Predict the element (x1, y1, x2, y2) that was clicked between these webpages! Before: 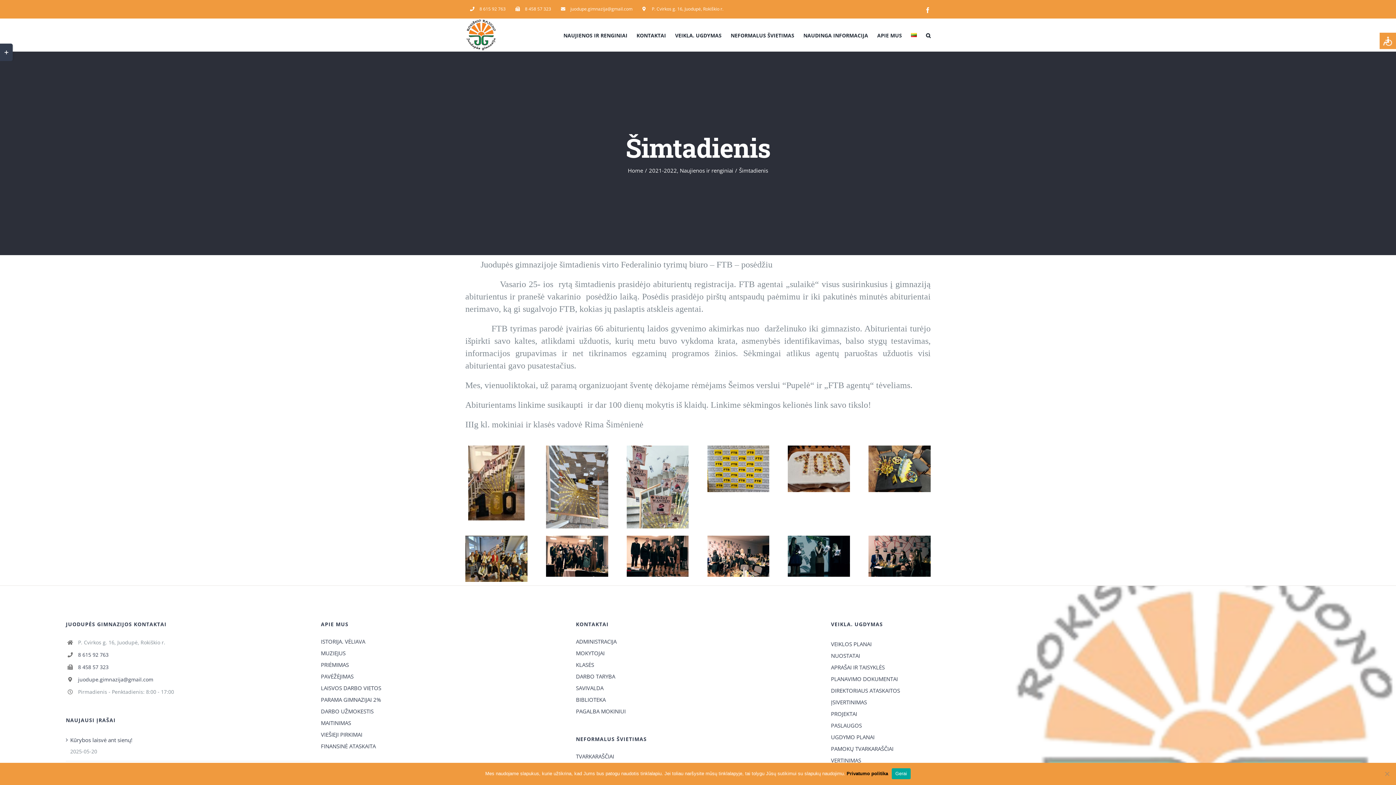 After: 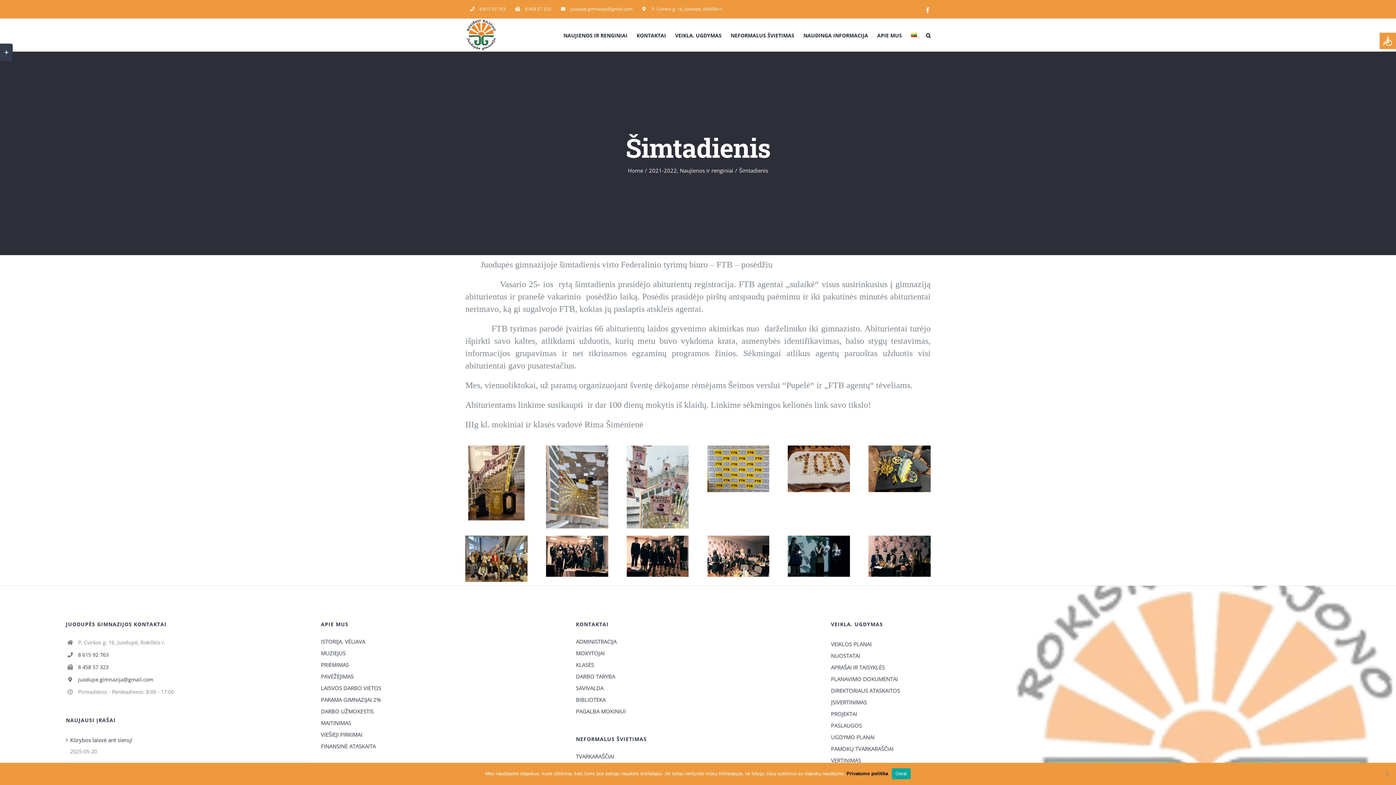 Action: bbox: (637, 0, 728, 18) label: P. Cvirkos g. 16, Juodupė, Rokiškio r.